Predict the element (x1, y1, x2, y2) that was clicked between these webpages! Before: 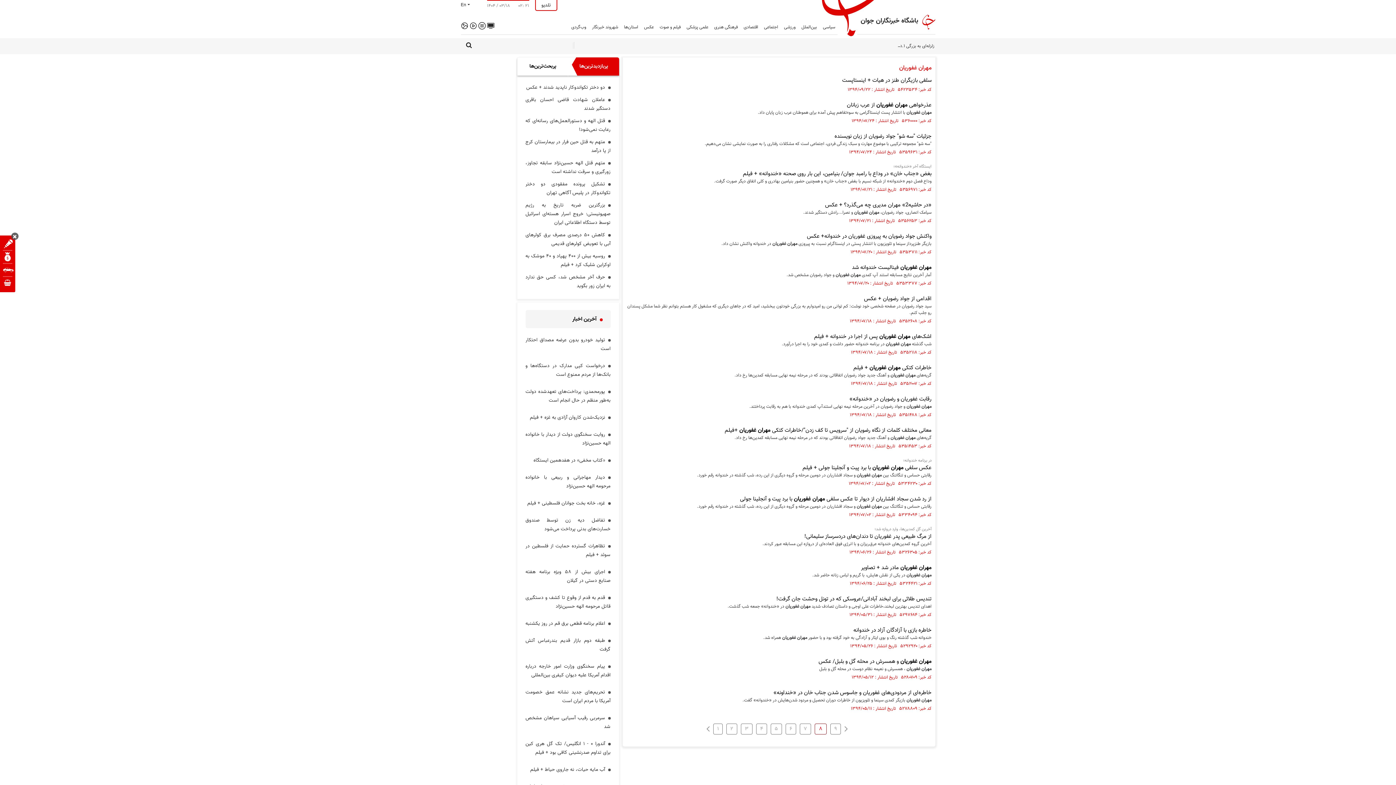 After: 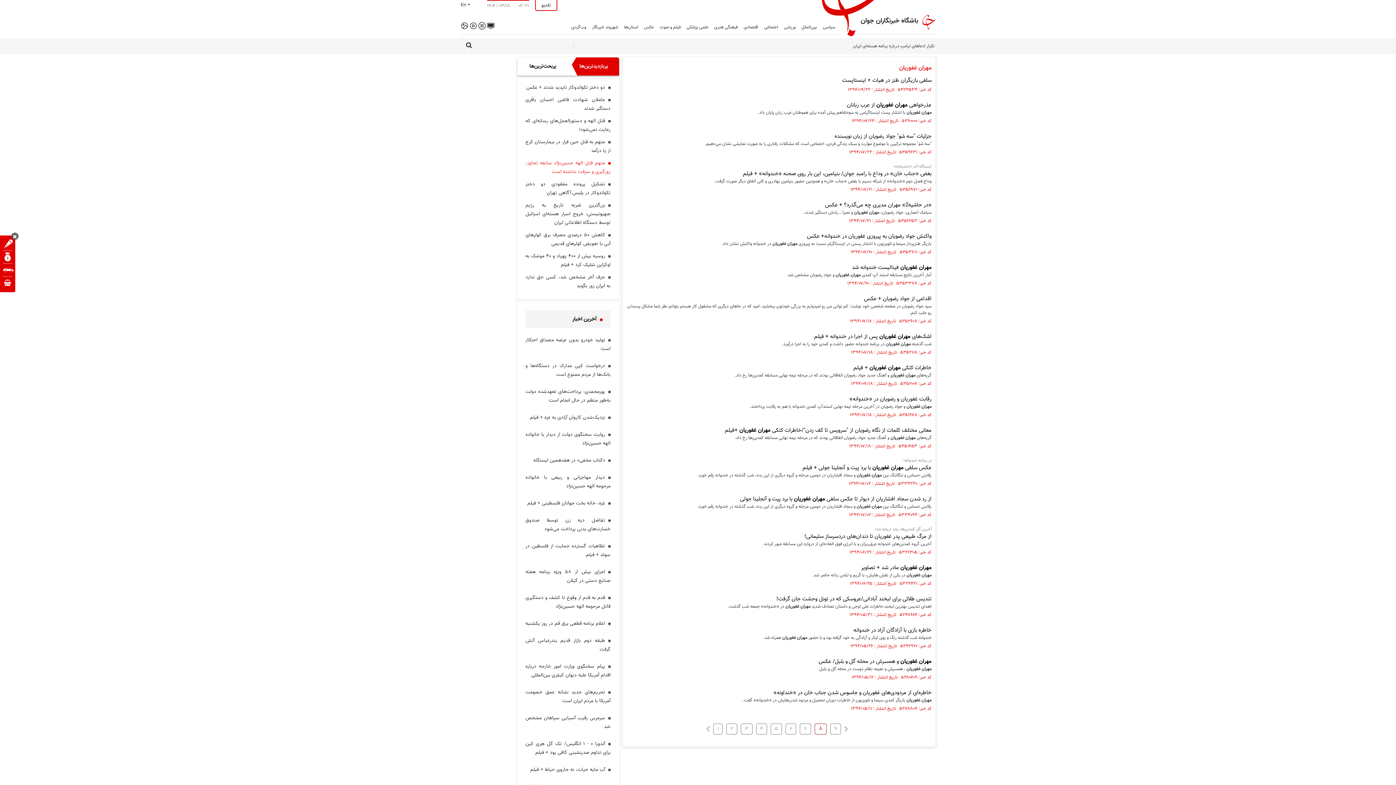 Action: bbox: (525, 158, 610, 176) label: متهم قتل الهه حسین‌نژاد سابقه تجاوز، زورگیری و سرقت نداشته است